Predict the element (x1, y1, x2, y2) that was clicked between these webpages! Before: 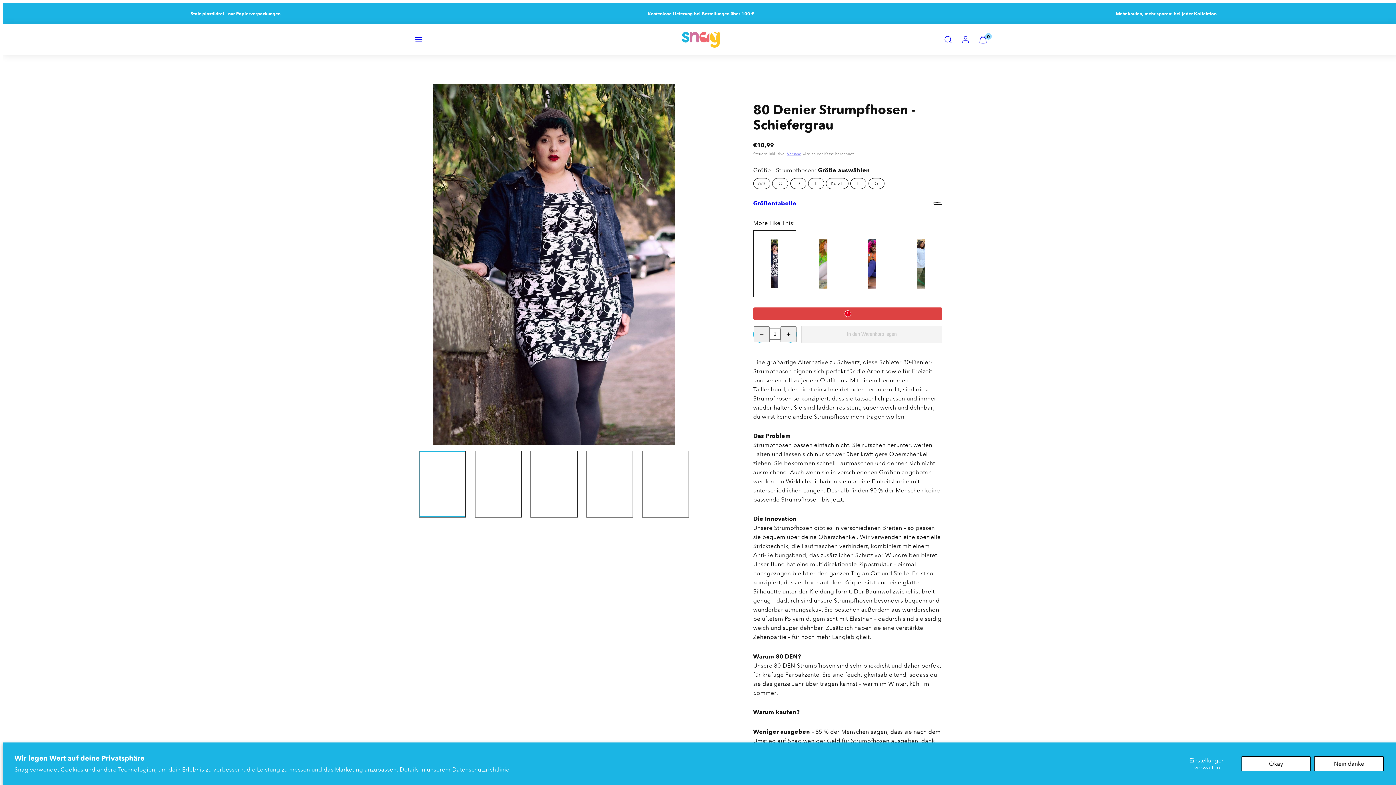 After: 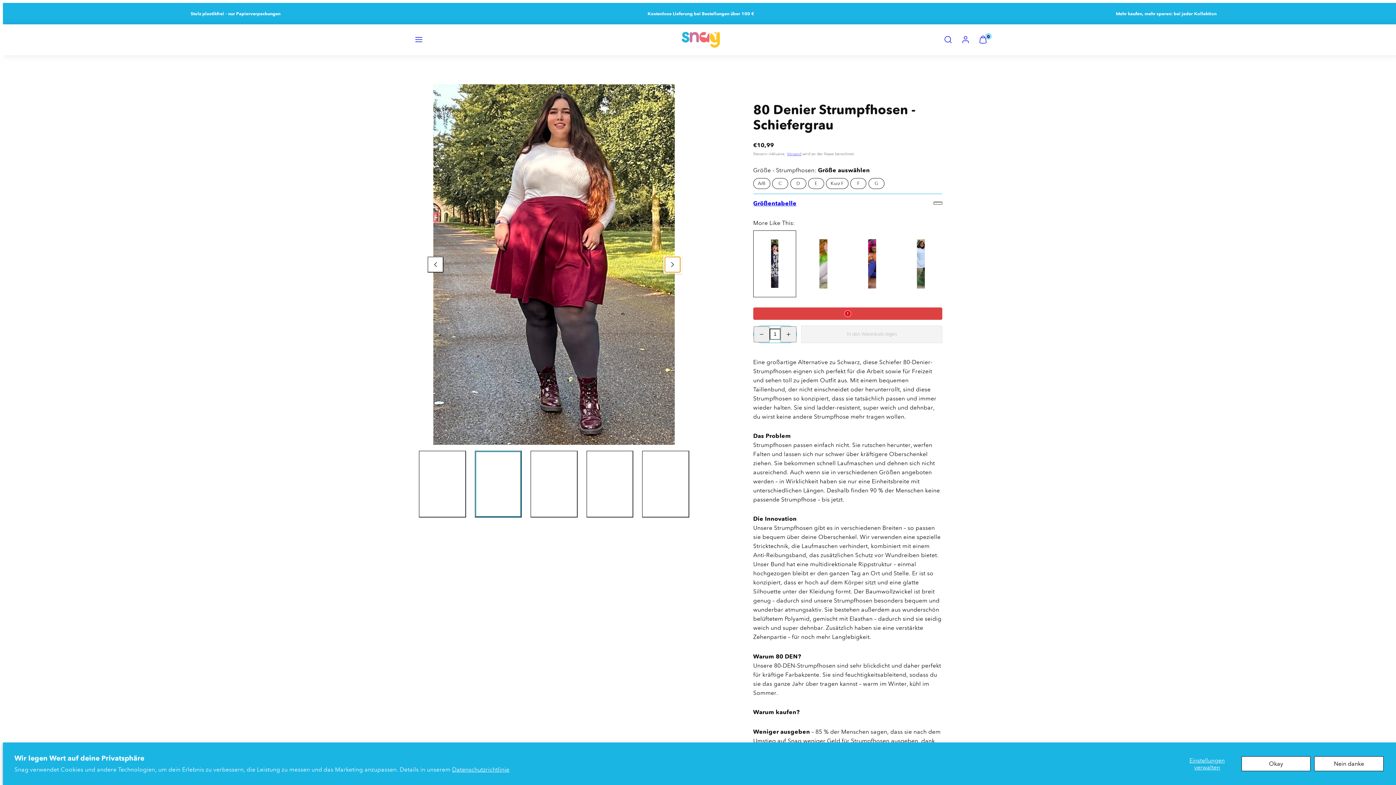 Action: label: Nach rechts schieben bbox: (659, 257, 674, 272)